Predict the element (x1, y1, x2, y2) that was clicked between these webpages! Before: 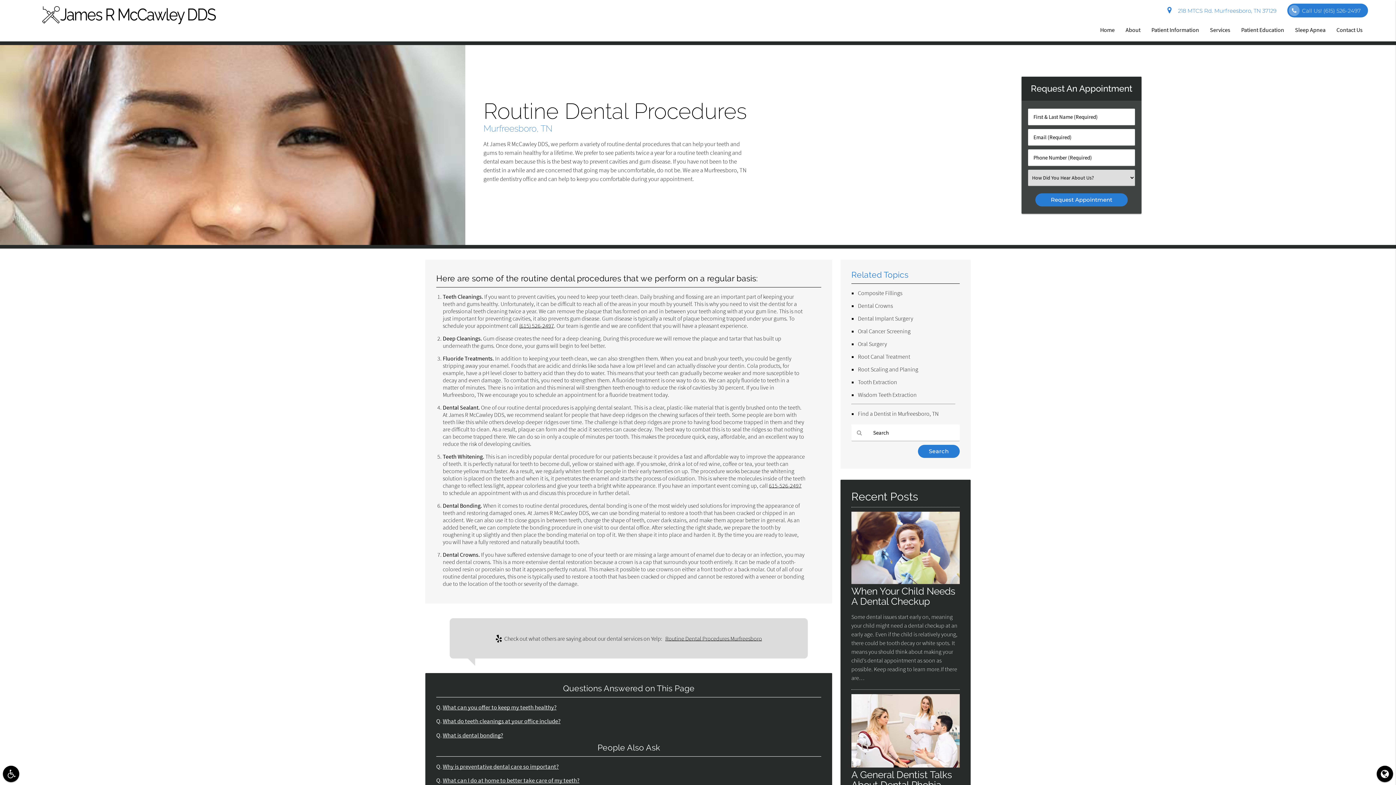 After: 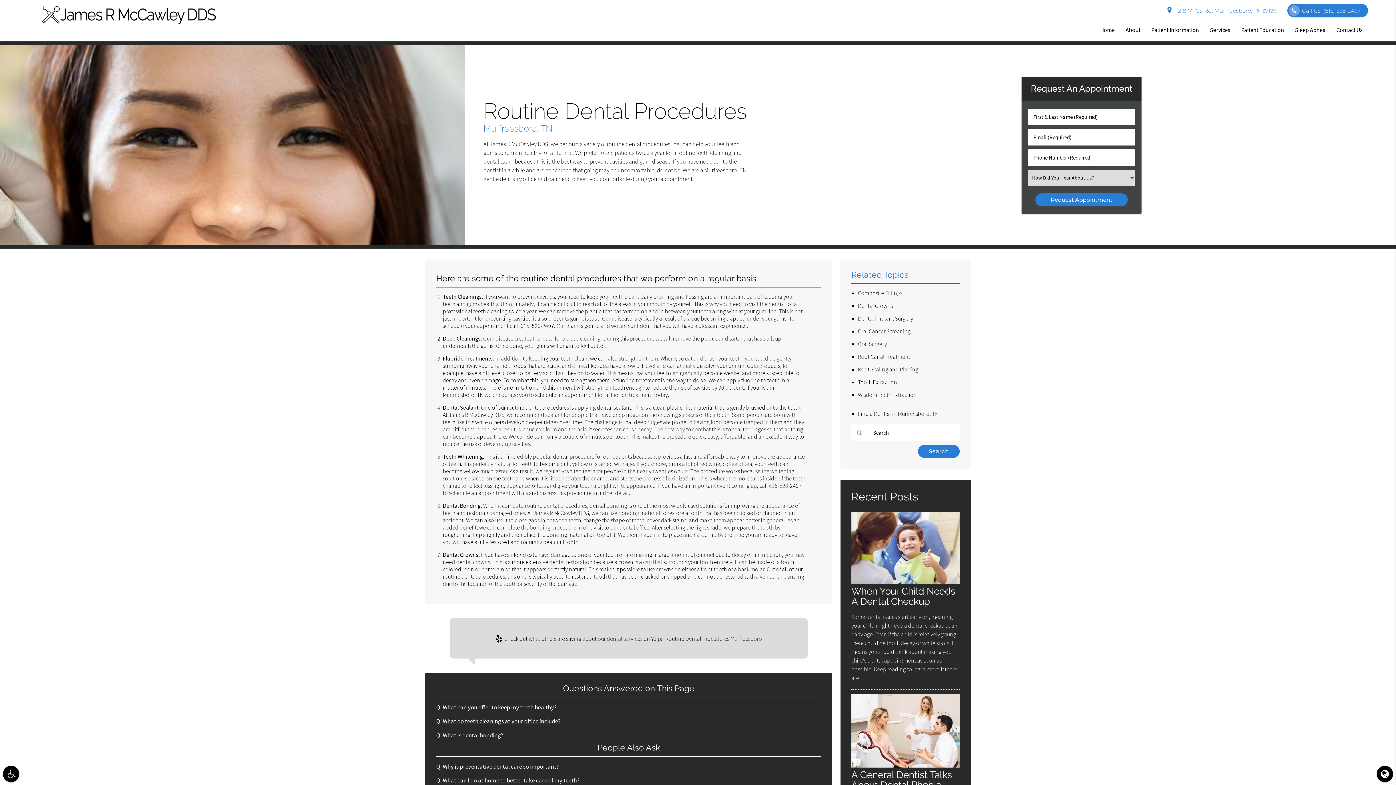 Action: label: Routine Dental Procedures Murfreesboro bbox: (665, 635, 762, 642)